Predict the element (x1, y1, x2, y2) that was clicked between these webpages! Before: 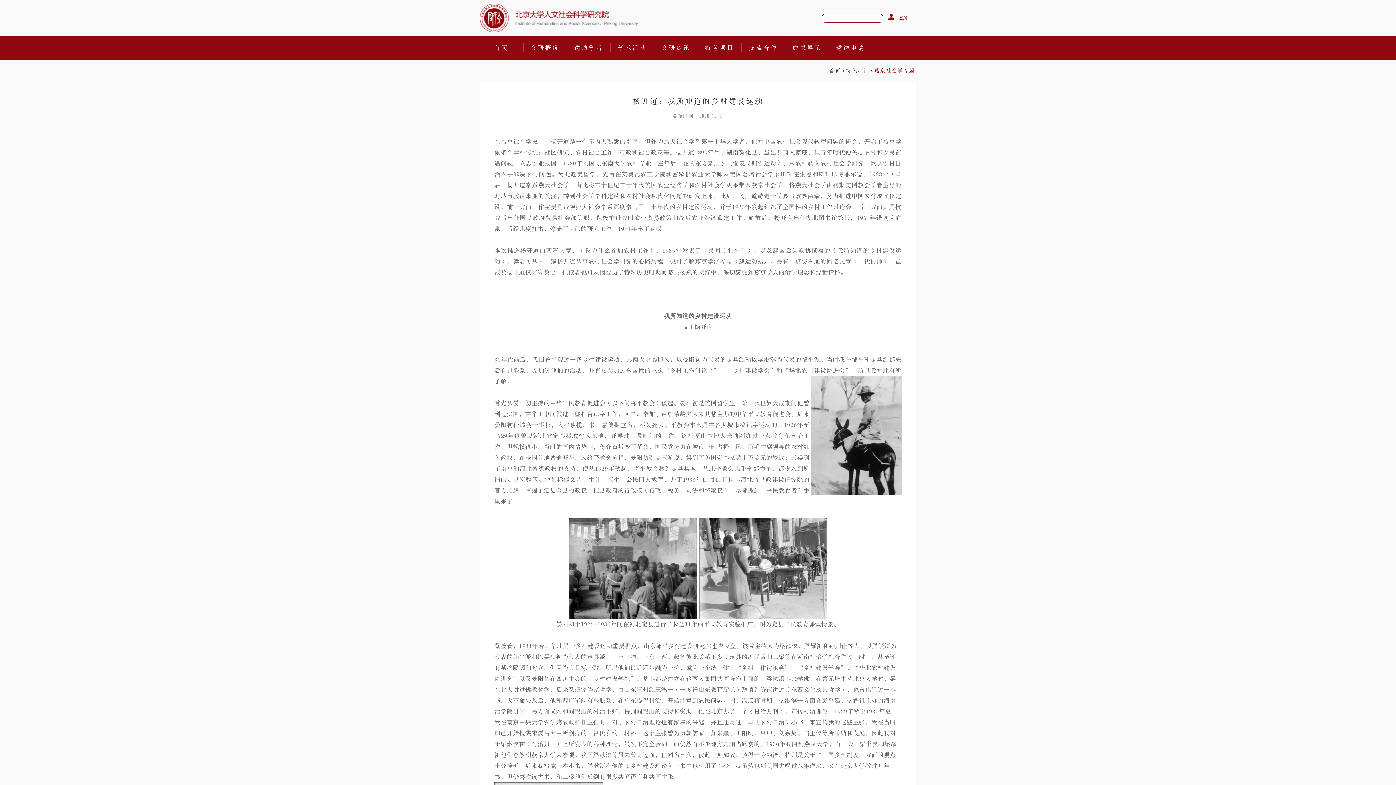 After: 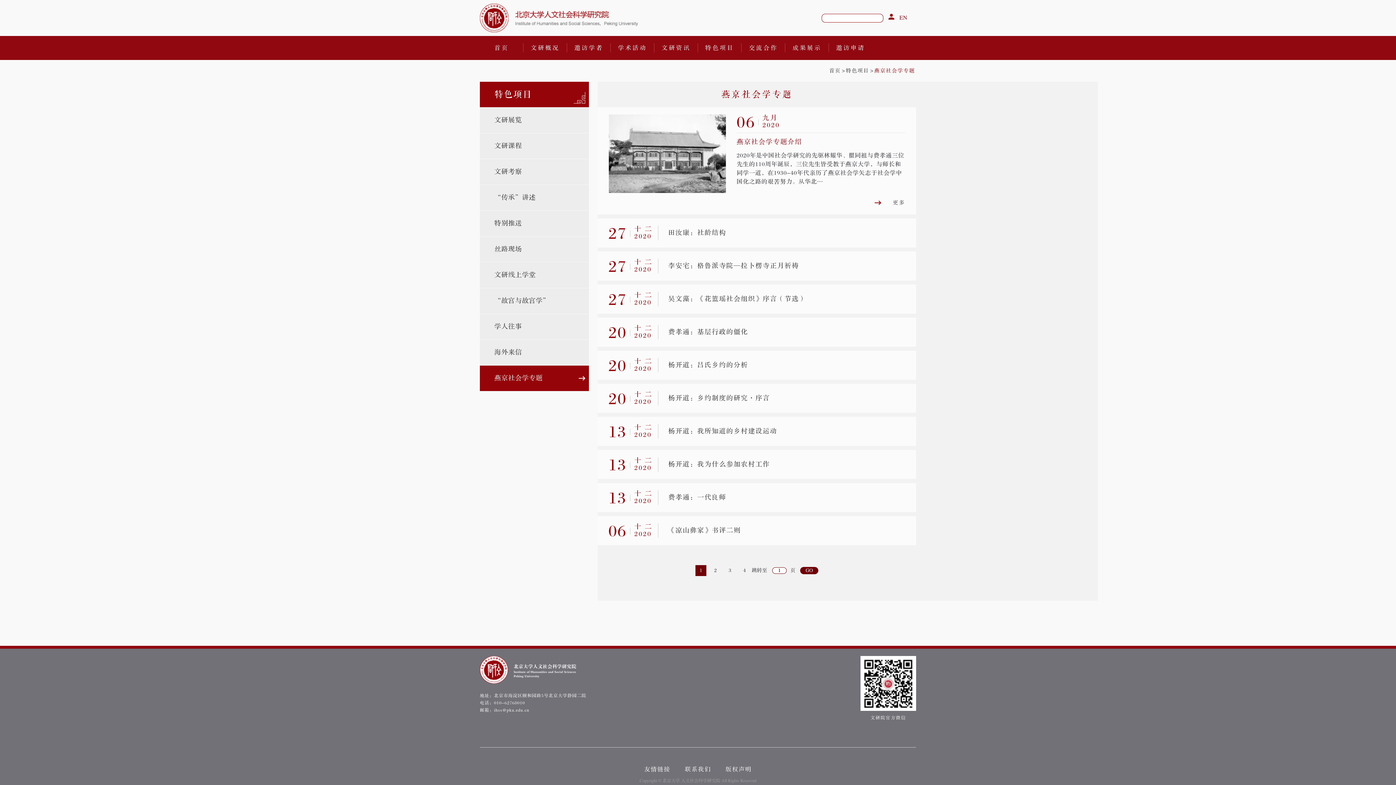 Action: label: 燕京社会学专题 bbox: (874, 68, 915, 73)